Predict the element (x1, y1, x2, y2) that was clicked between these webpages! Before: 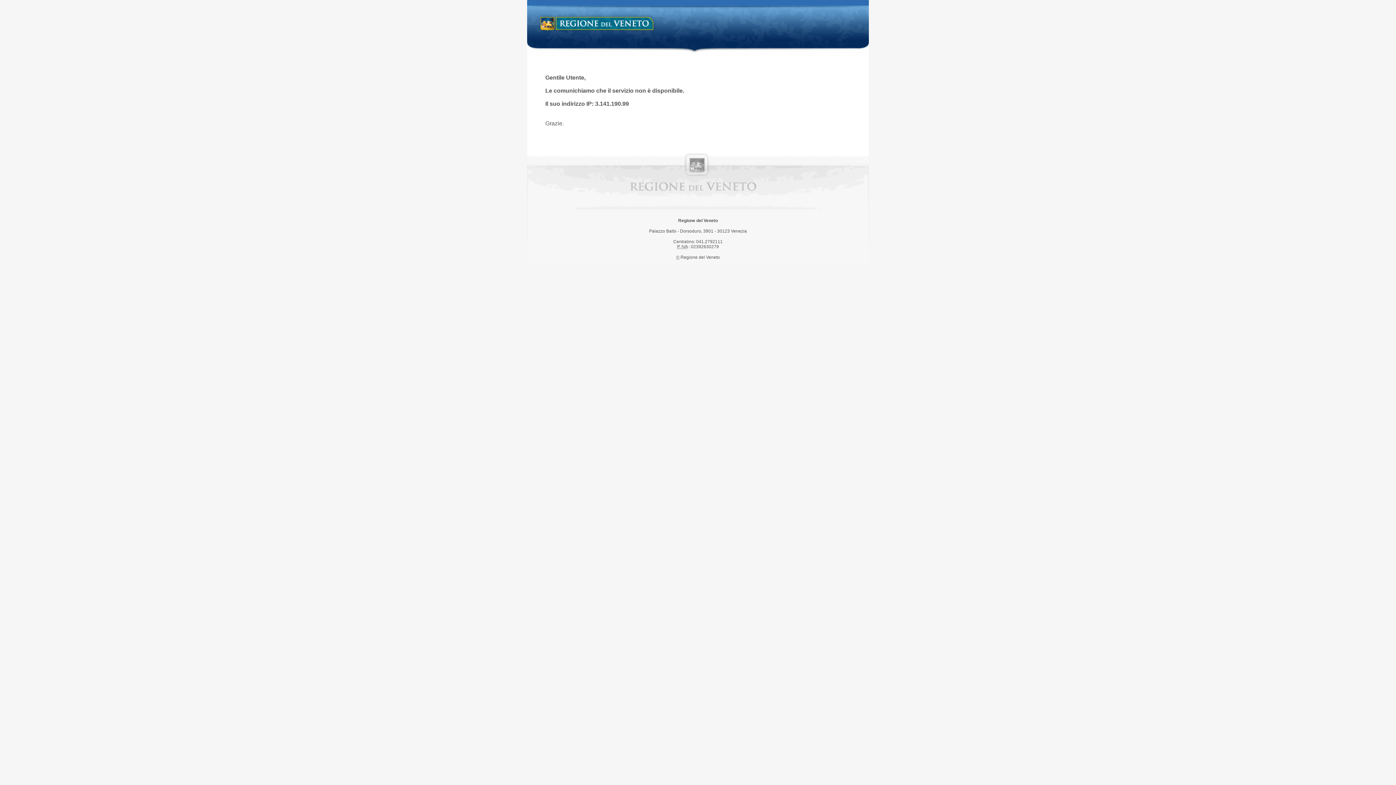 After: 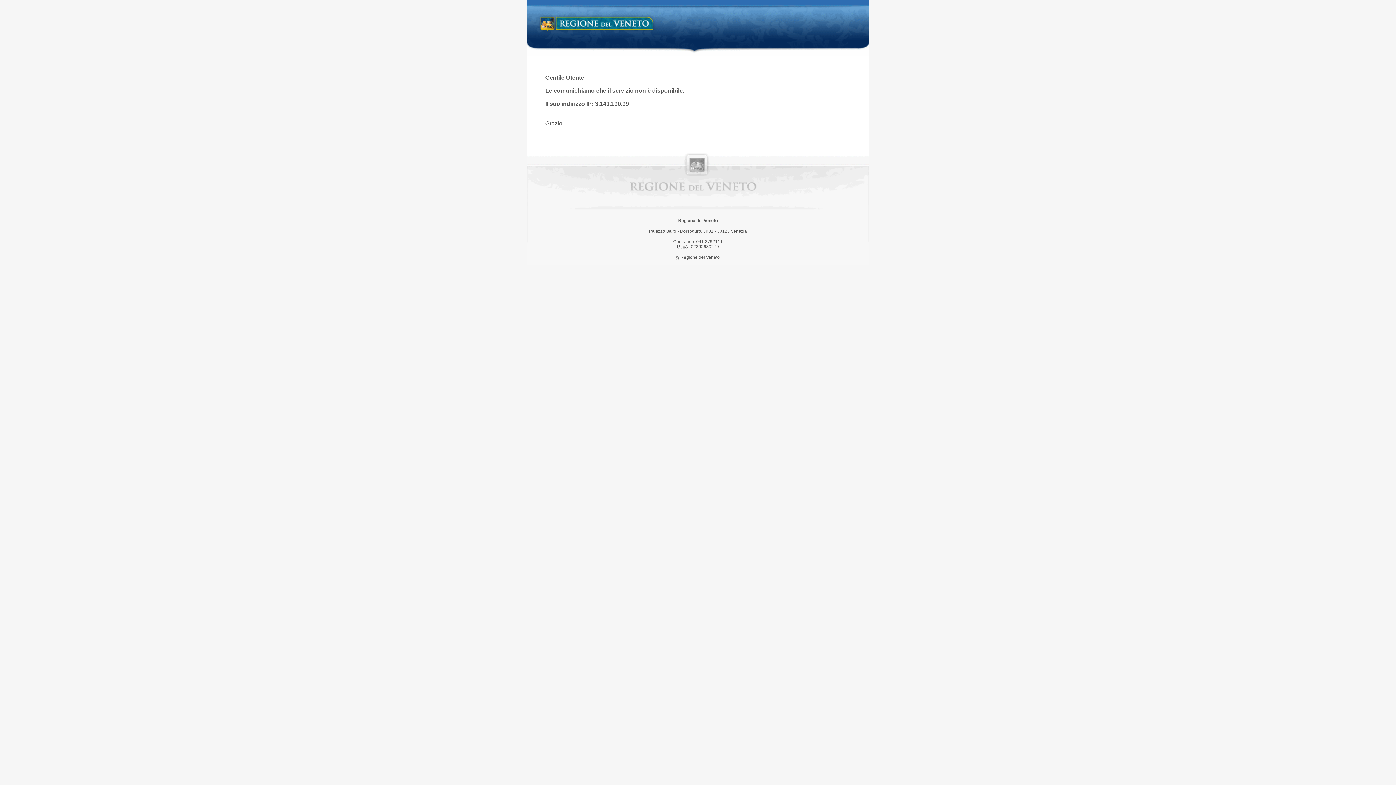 Action: label: Regione del Veneto bbox: (538, 14, 658, 34)